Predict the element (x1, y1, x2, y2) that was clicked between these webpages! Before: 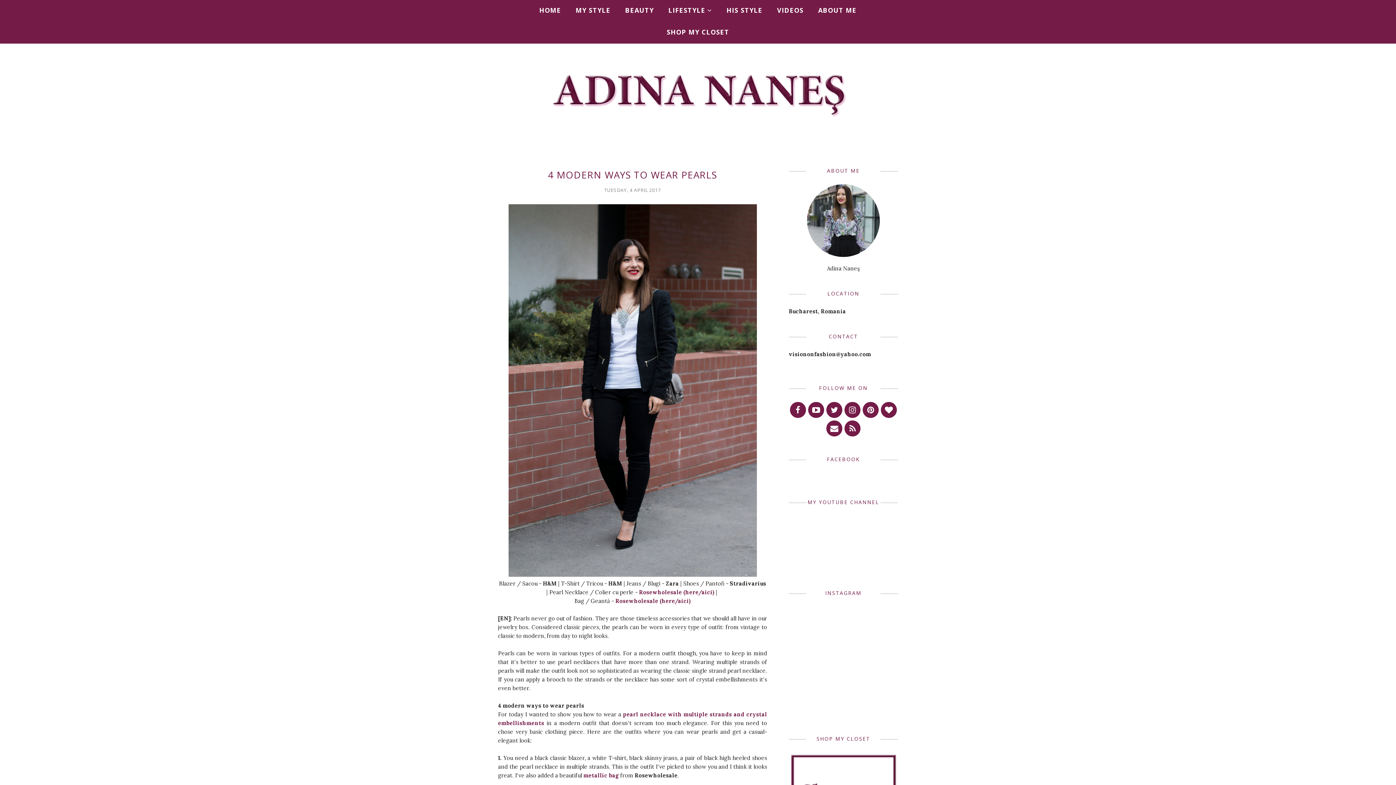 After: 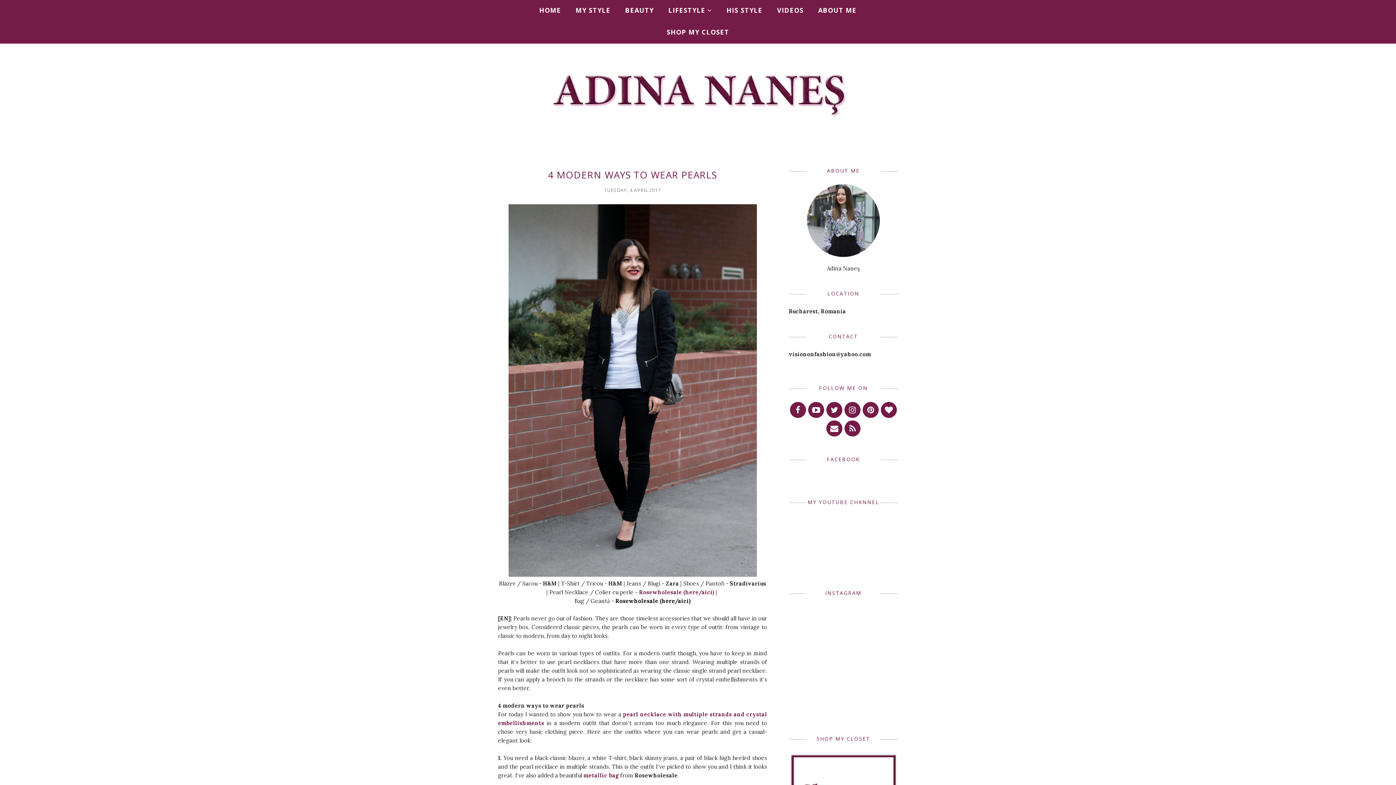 Action: label: Rosewholesale (here/aici) bbox: (615, 597, 690, 604)